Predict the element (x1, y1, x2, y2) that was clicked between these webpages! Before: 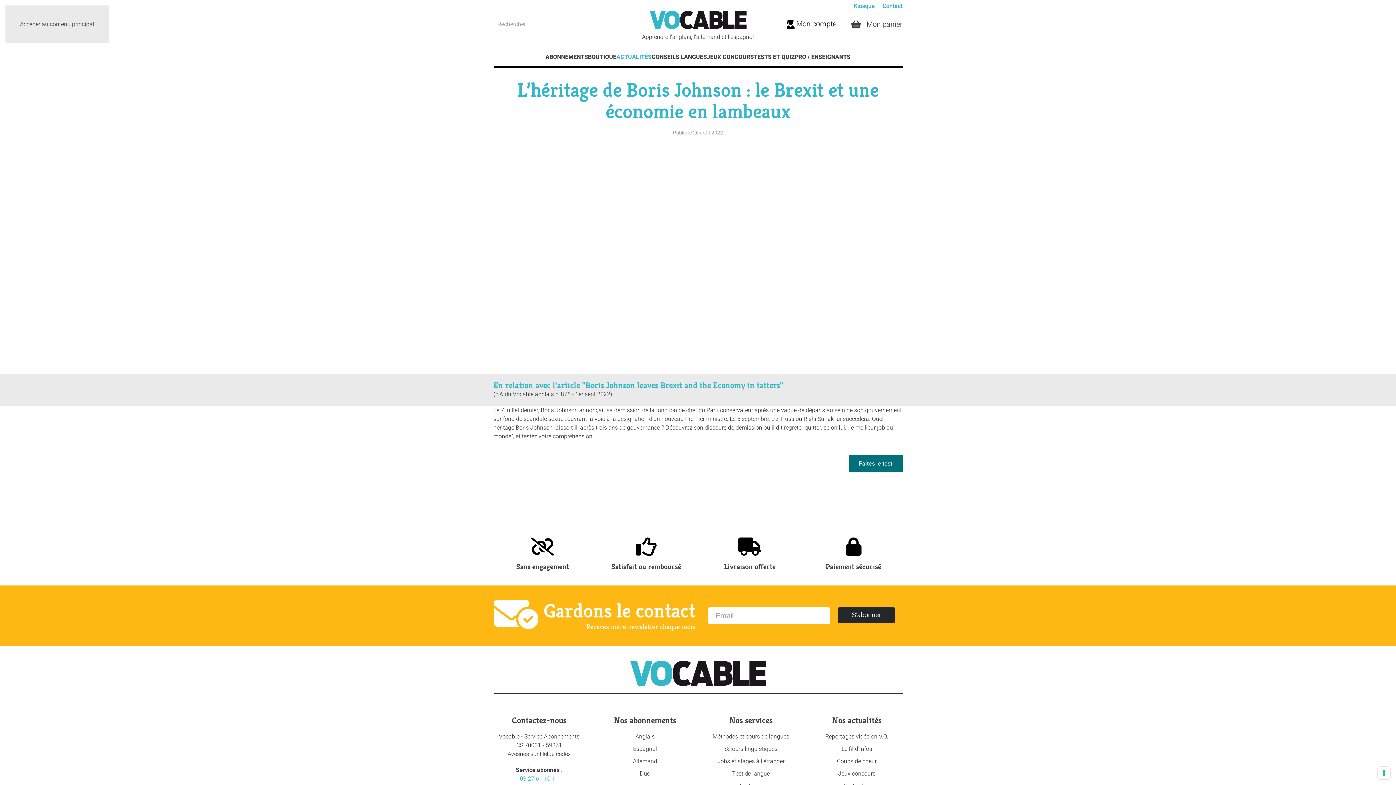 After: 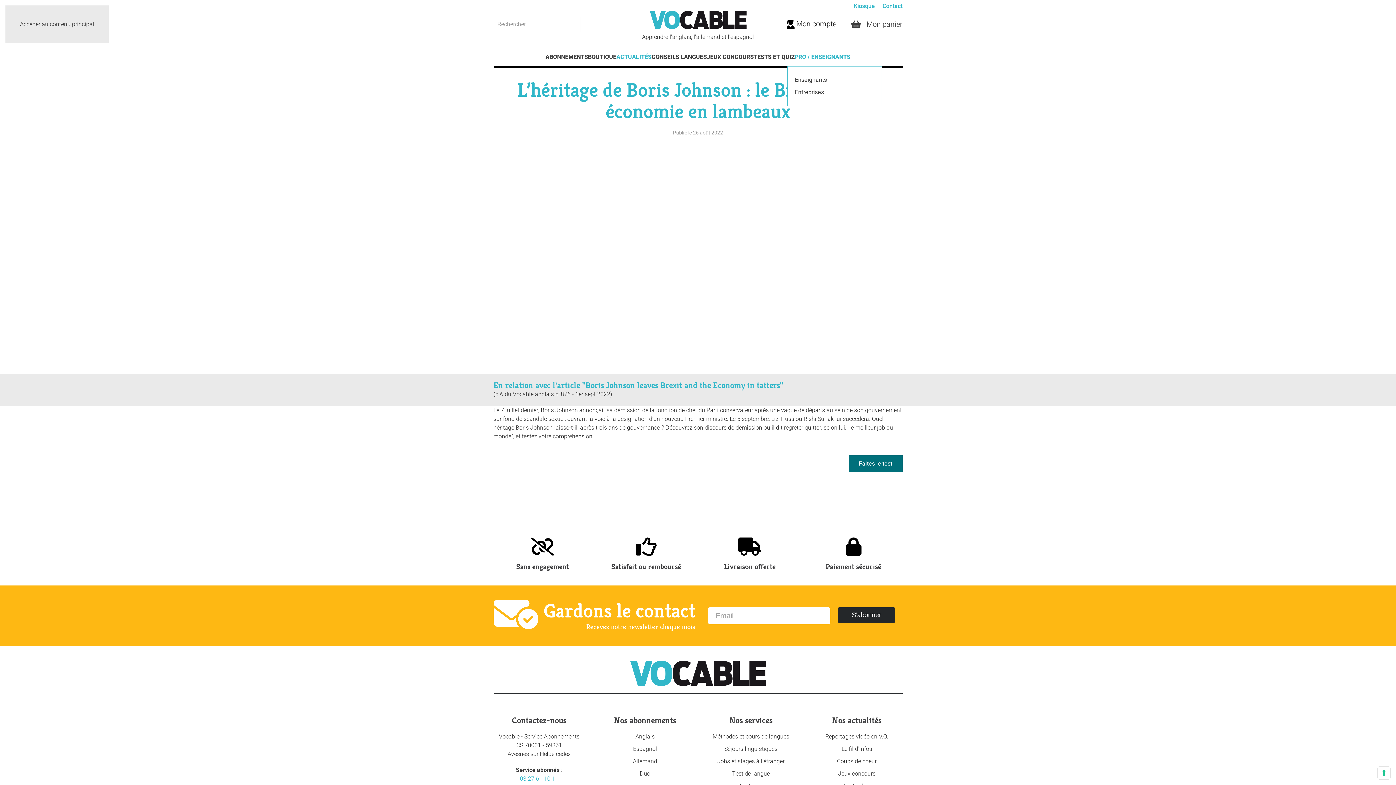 Action: label: PRO / ENSEIGNANTS bbox: (795, 47, 850, 66)